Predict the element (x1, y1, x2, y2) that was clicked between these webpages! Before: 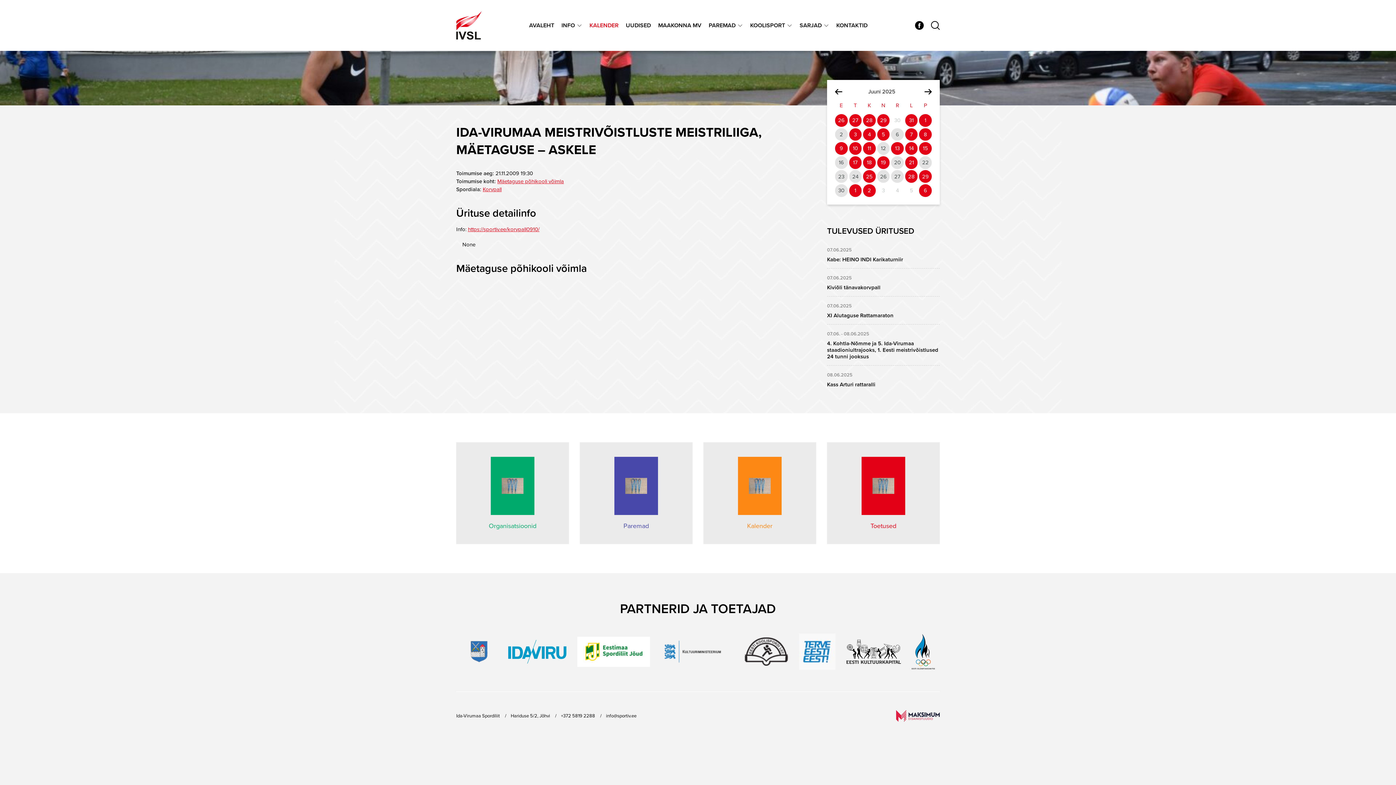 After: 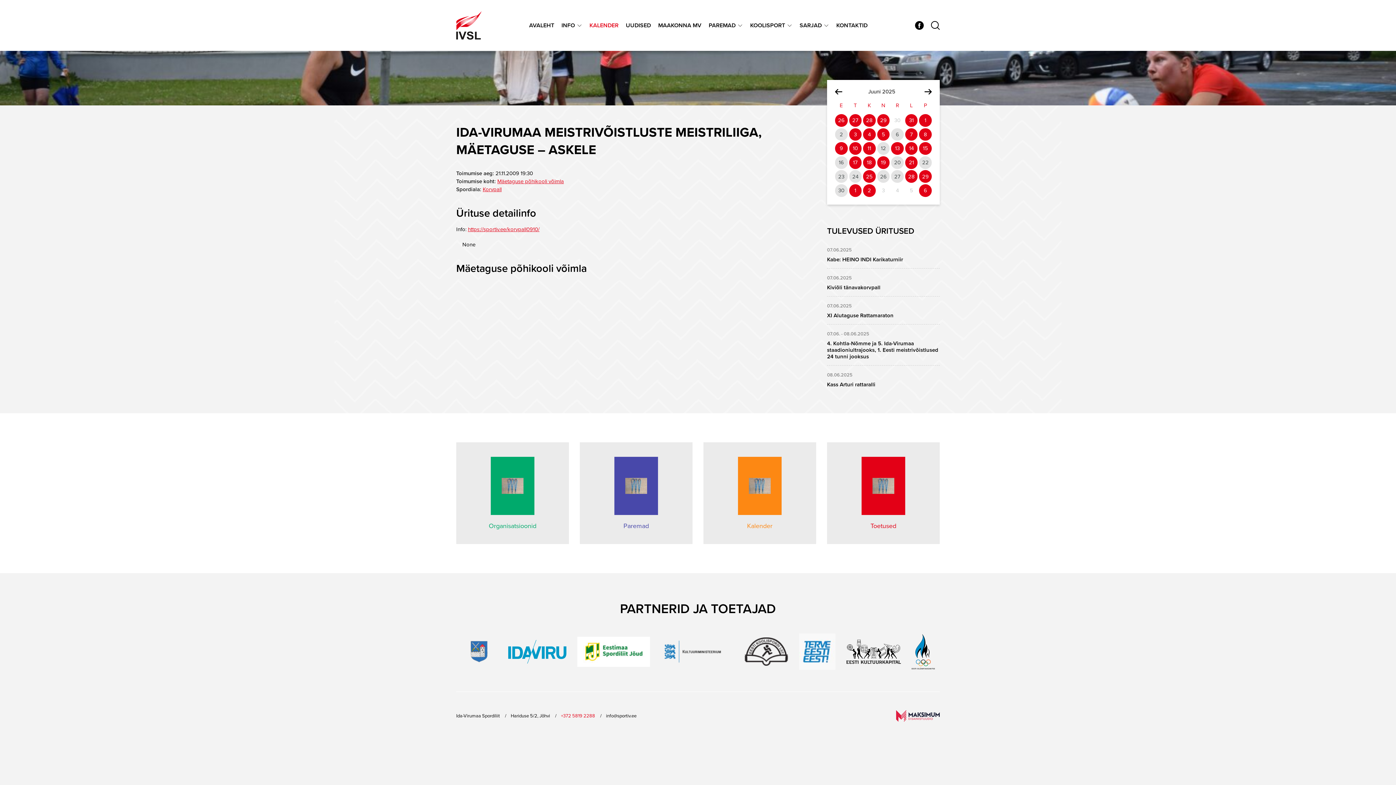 Action: label: +372 5819 2288 bbox: (561, 712, 595, 719)